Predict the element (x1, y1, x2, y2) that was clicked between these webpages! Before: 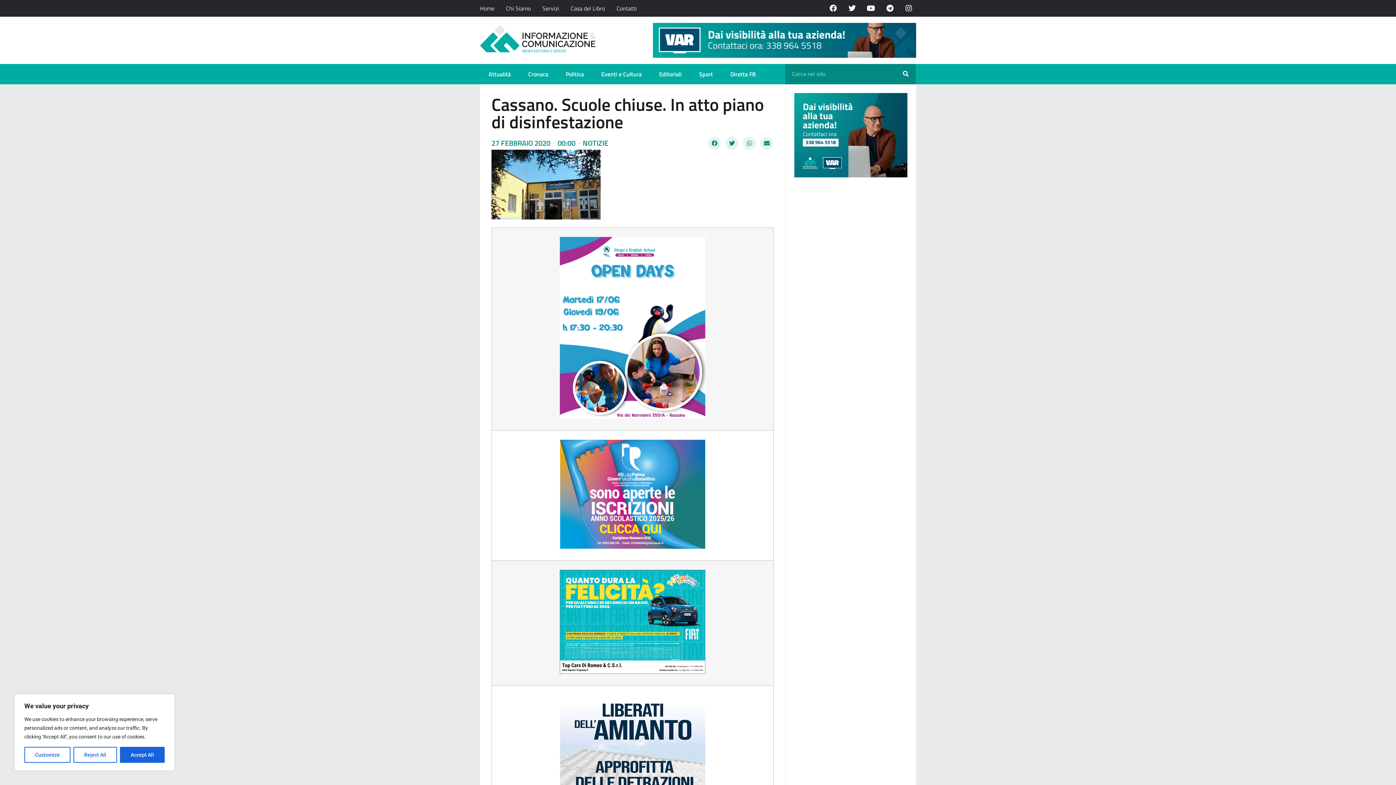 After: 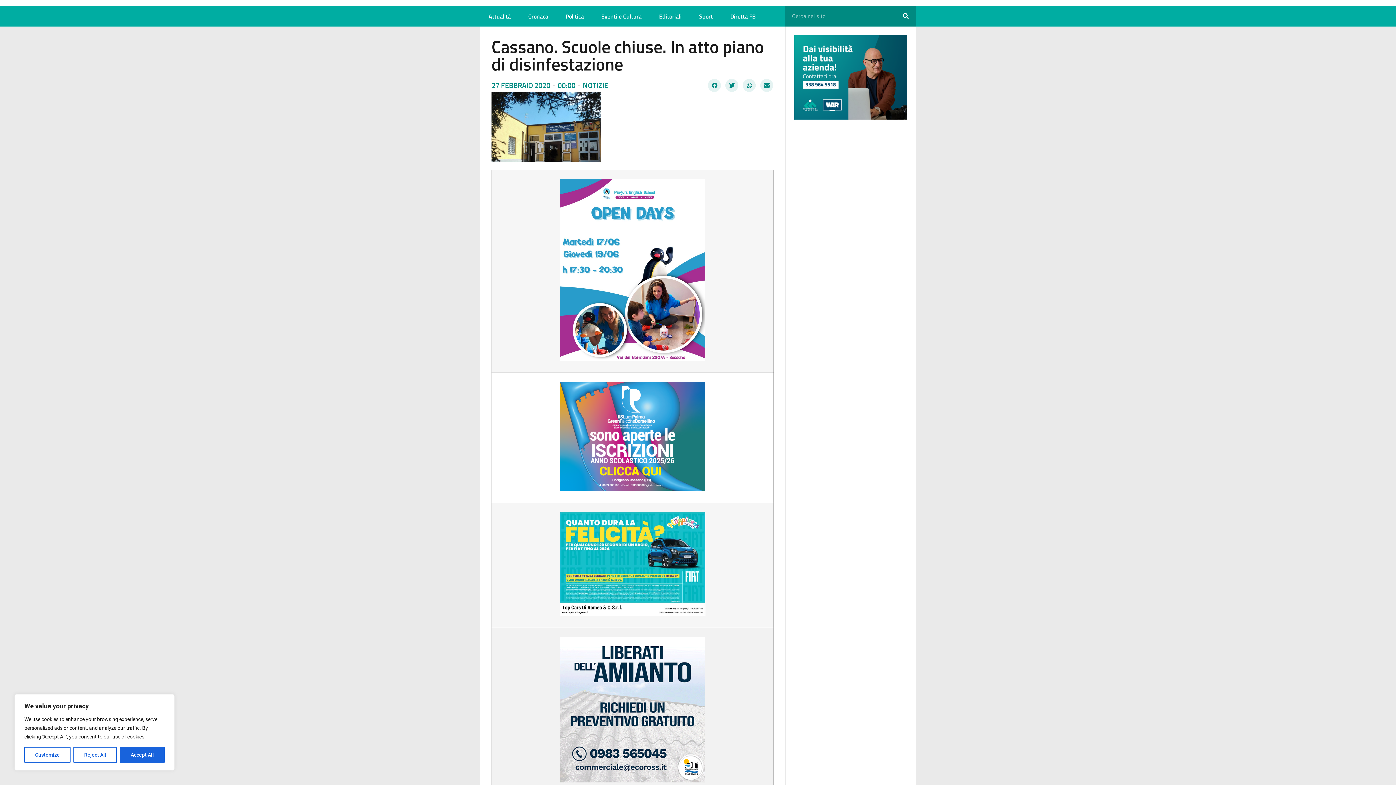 Action: bbox: (560, 695, 705, 843)